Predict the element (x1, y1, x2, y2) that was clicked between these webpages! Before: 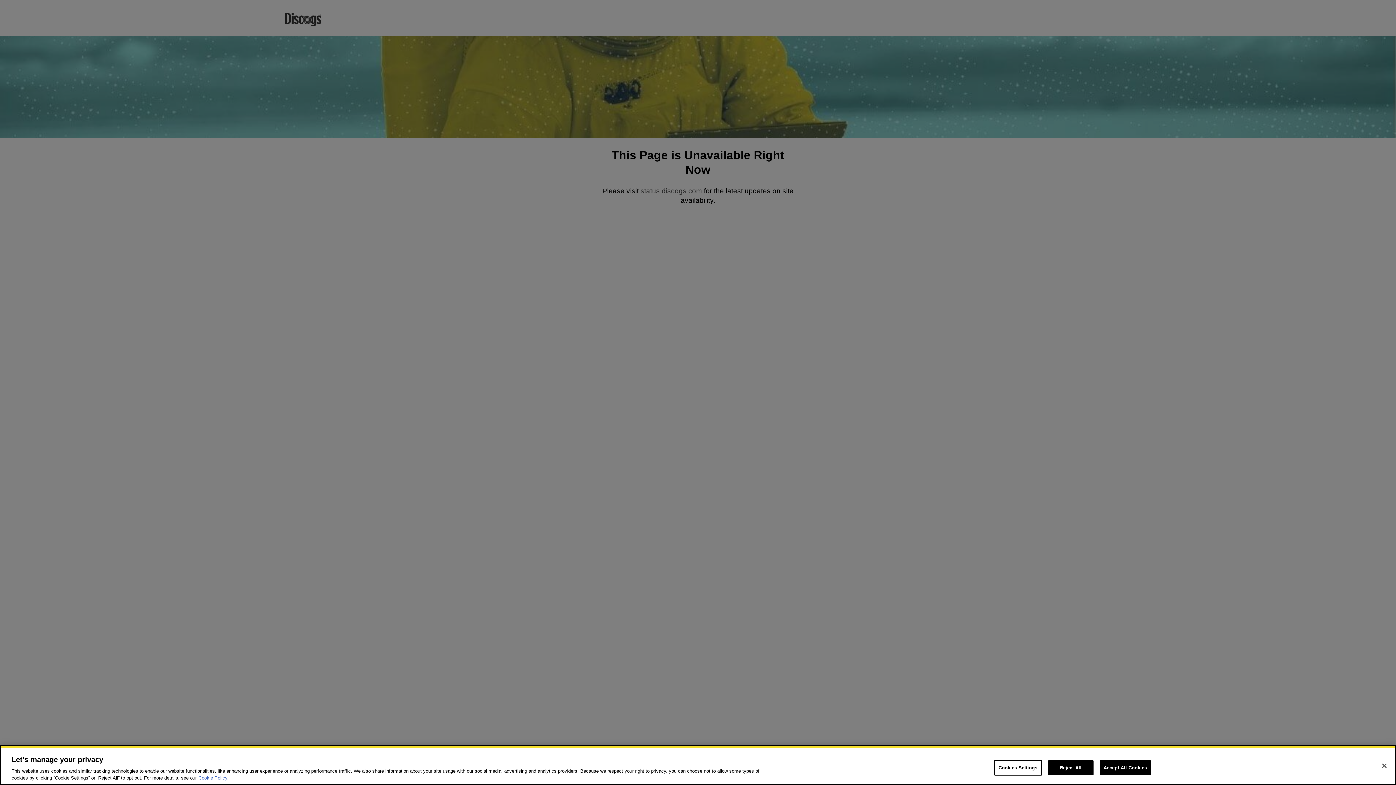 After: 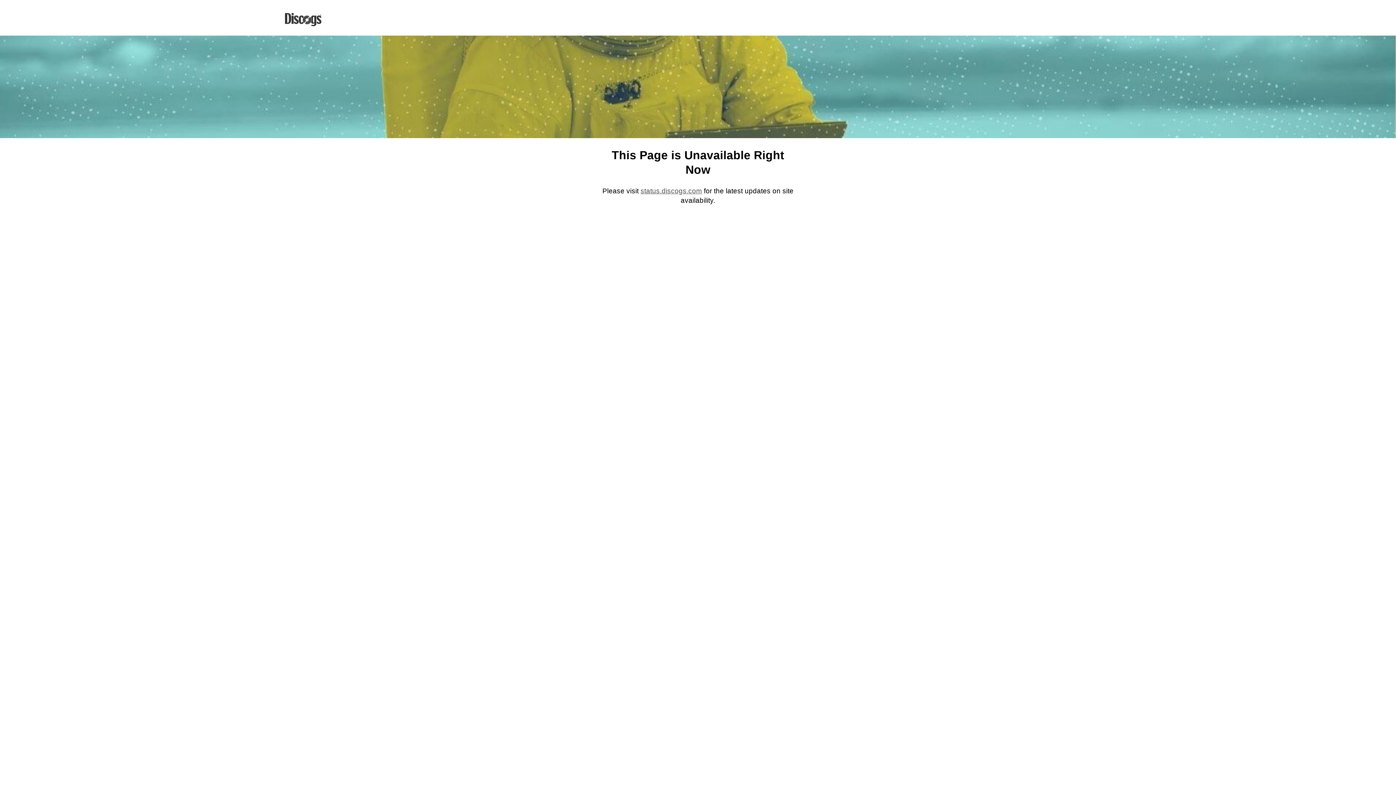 Action: label: Close bbox: (1376, 758, 1392, 774)